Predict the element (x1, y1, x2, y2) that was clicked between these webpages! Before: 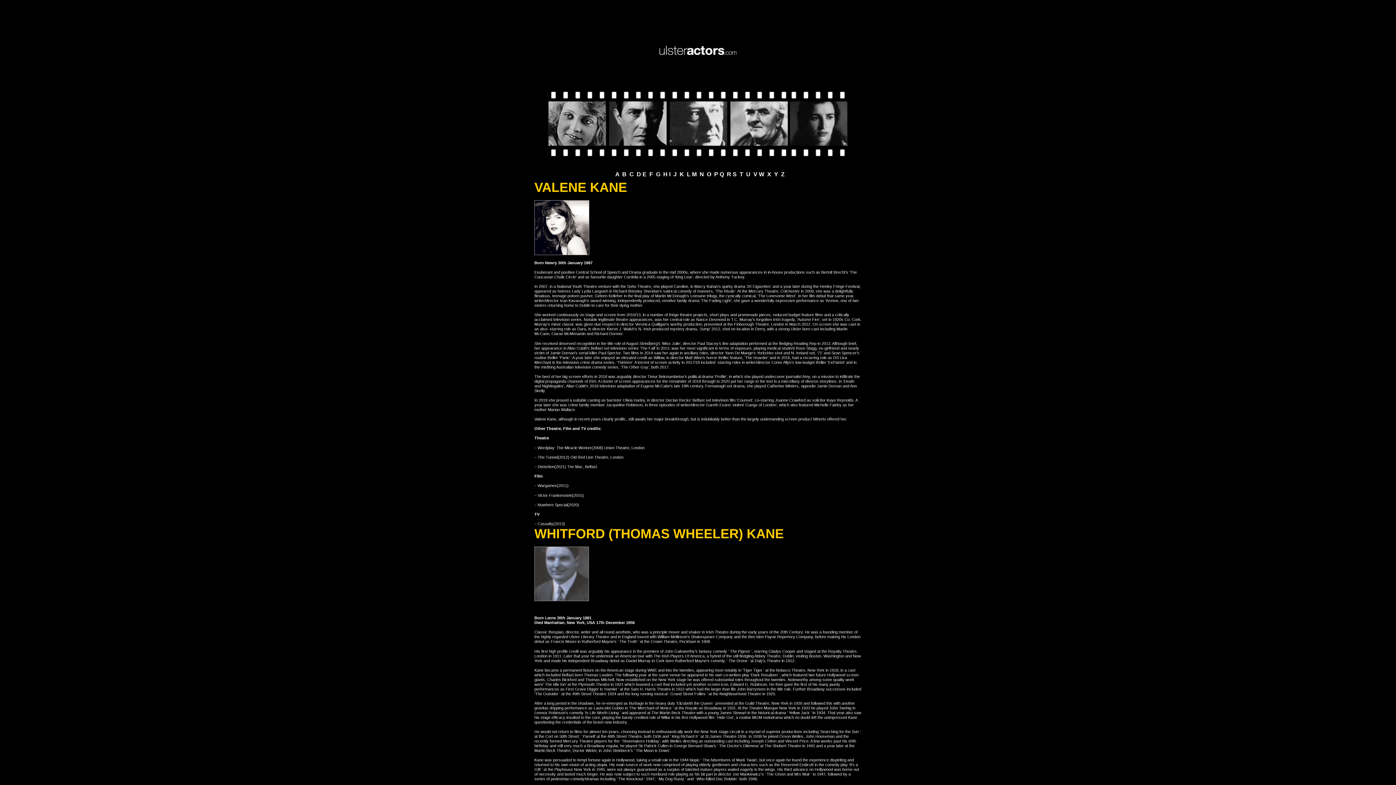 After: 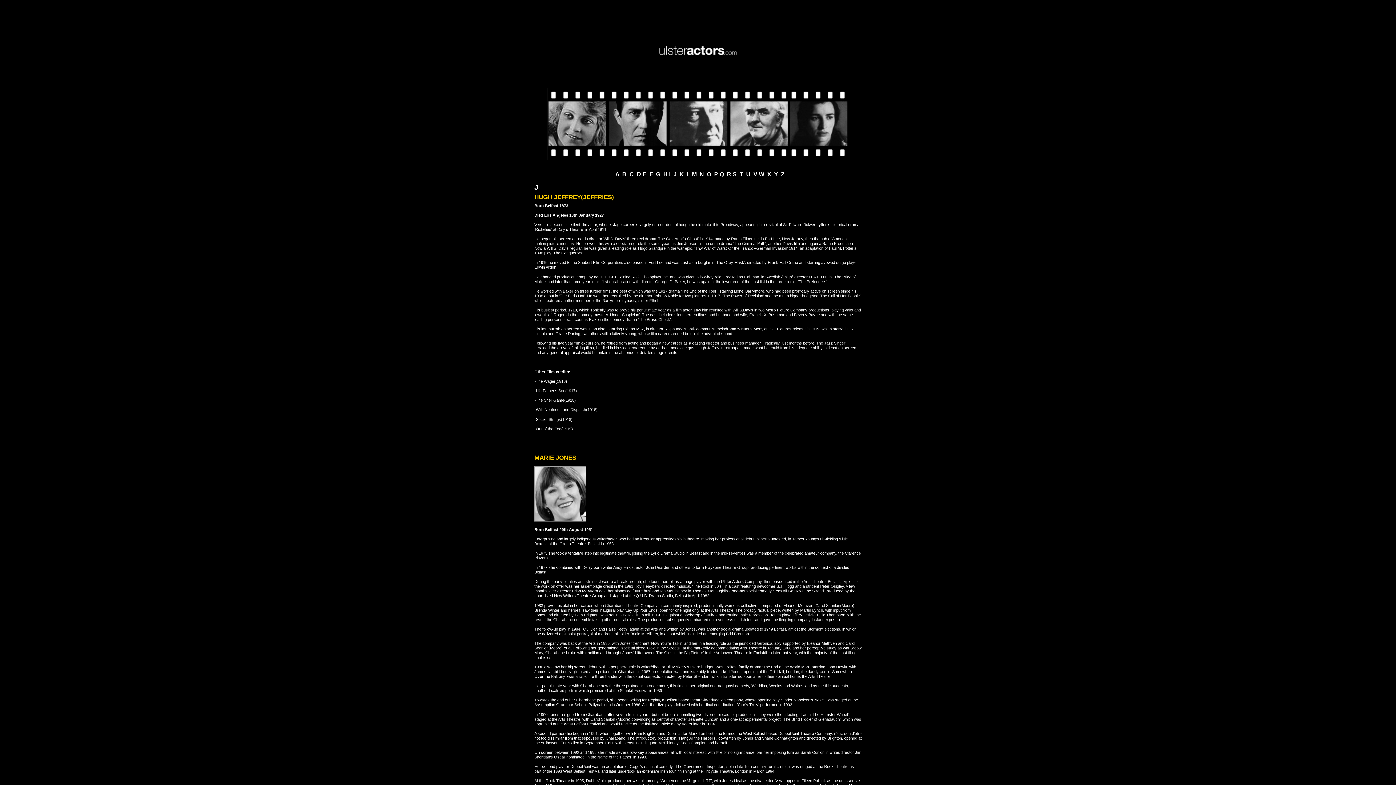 Action: bbox: (673, 171, 676, 177) label: J